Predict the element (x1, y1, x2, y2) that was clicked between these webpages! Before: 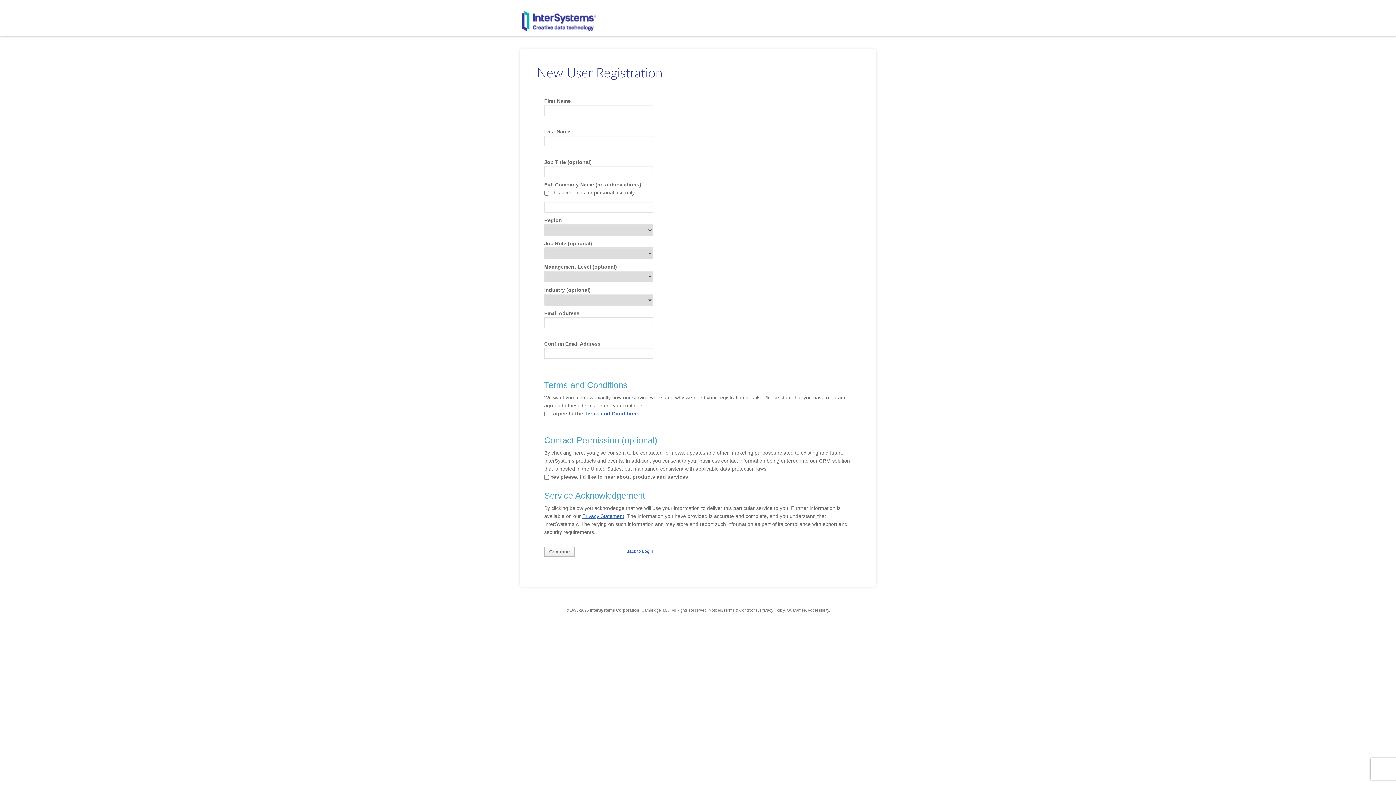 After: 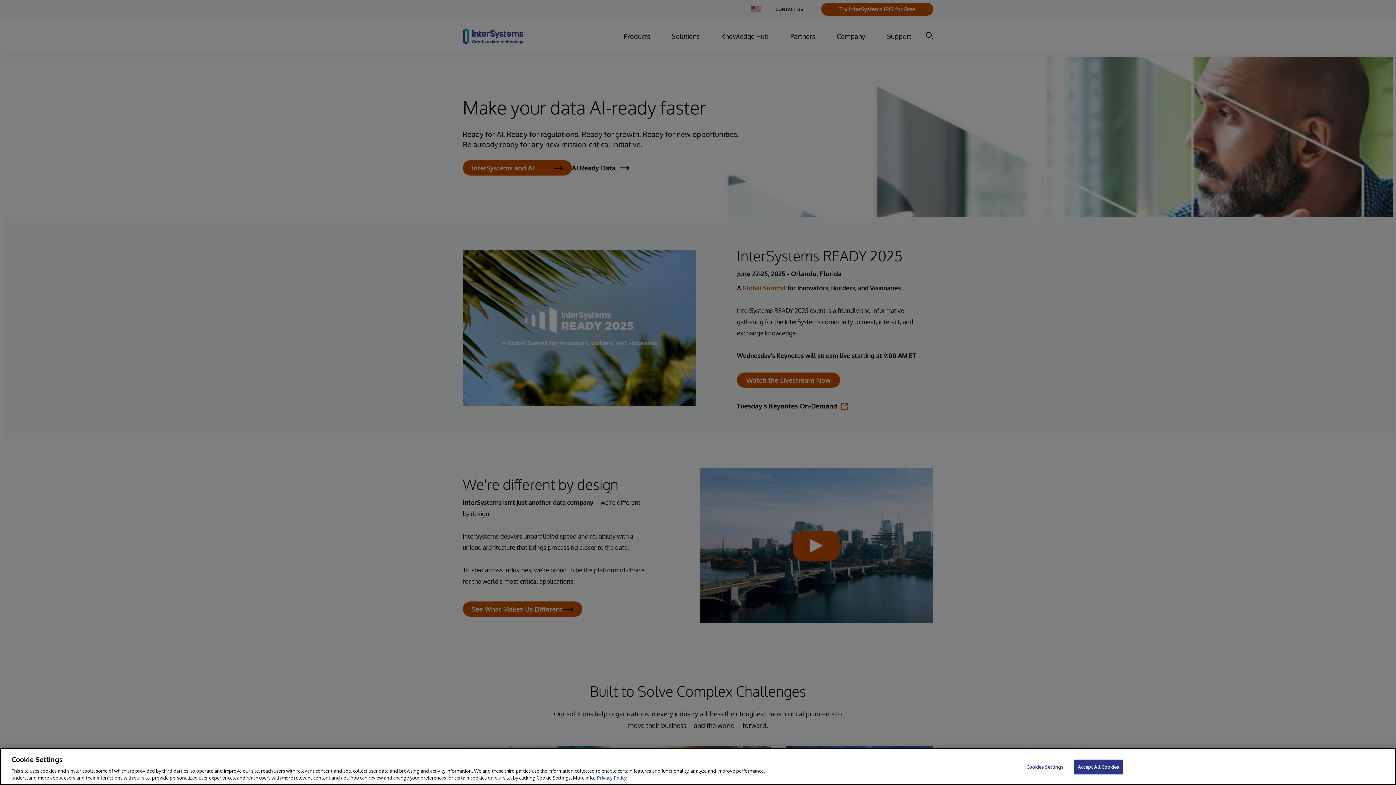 Action: bbox: (521, 10, 596, 31)